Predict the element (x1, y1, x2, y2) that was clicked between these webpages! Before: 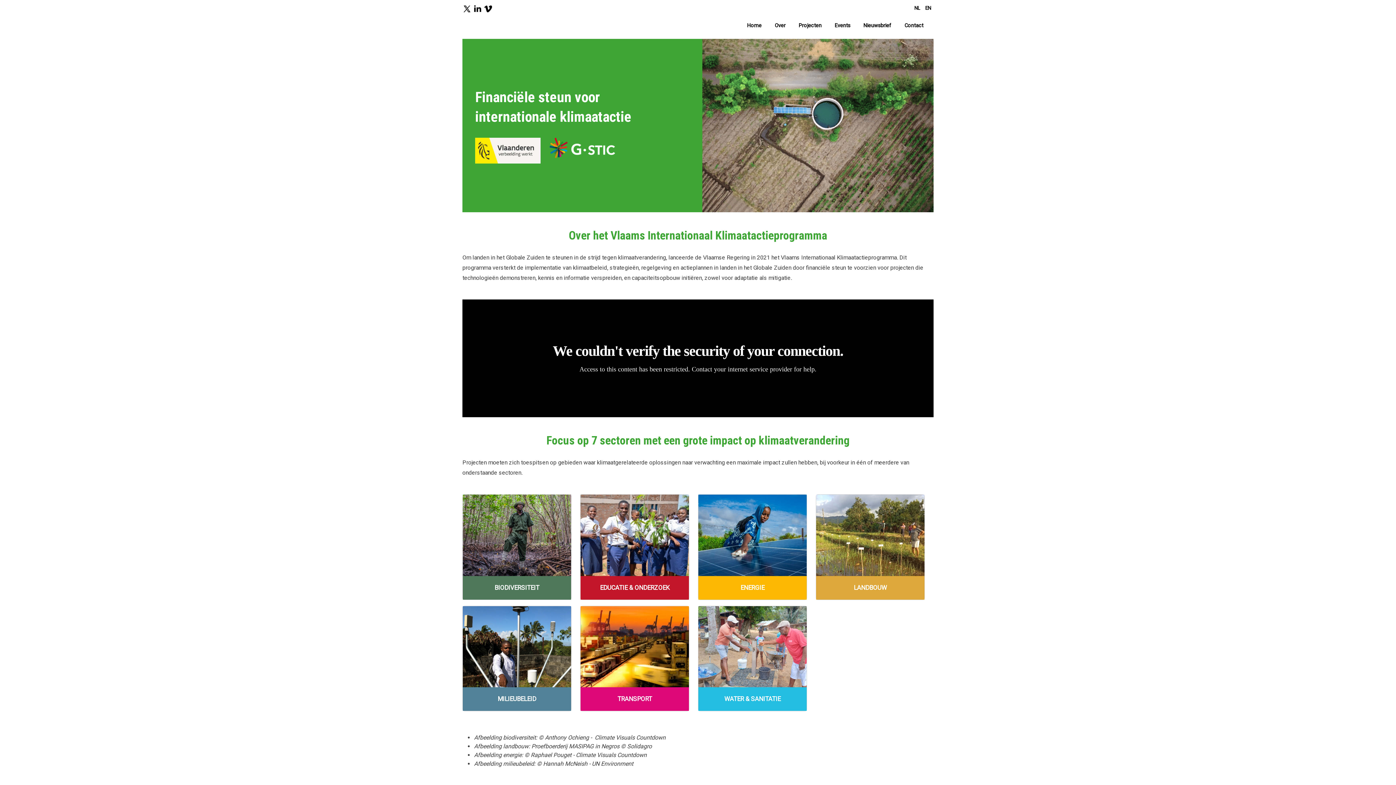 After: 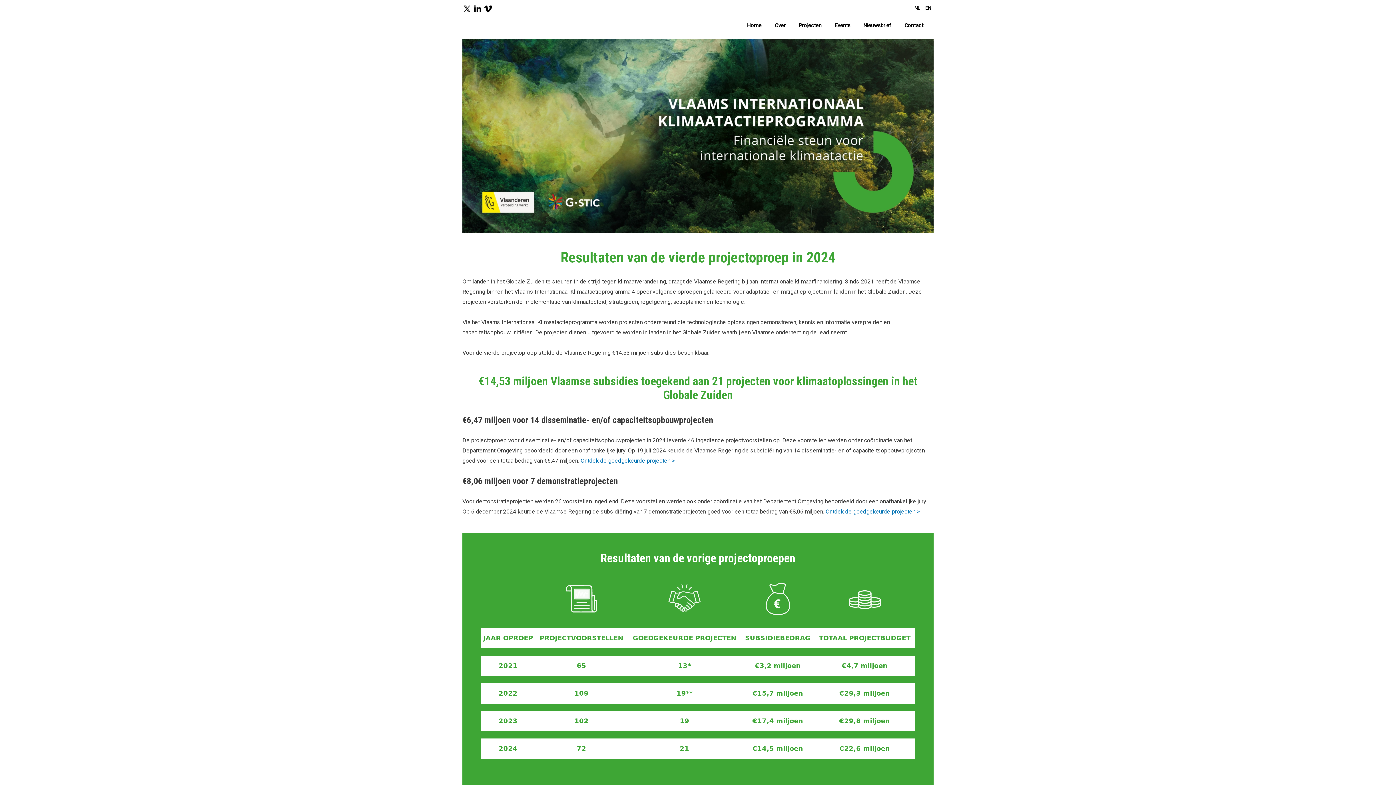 Action: bbox: (744, 18, 764, 32) label: Home